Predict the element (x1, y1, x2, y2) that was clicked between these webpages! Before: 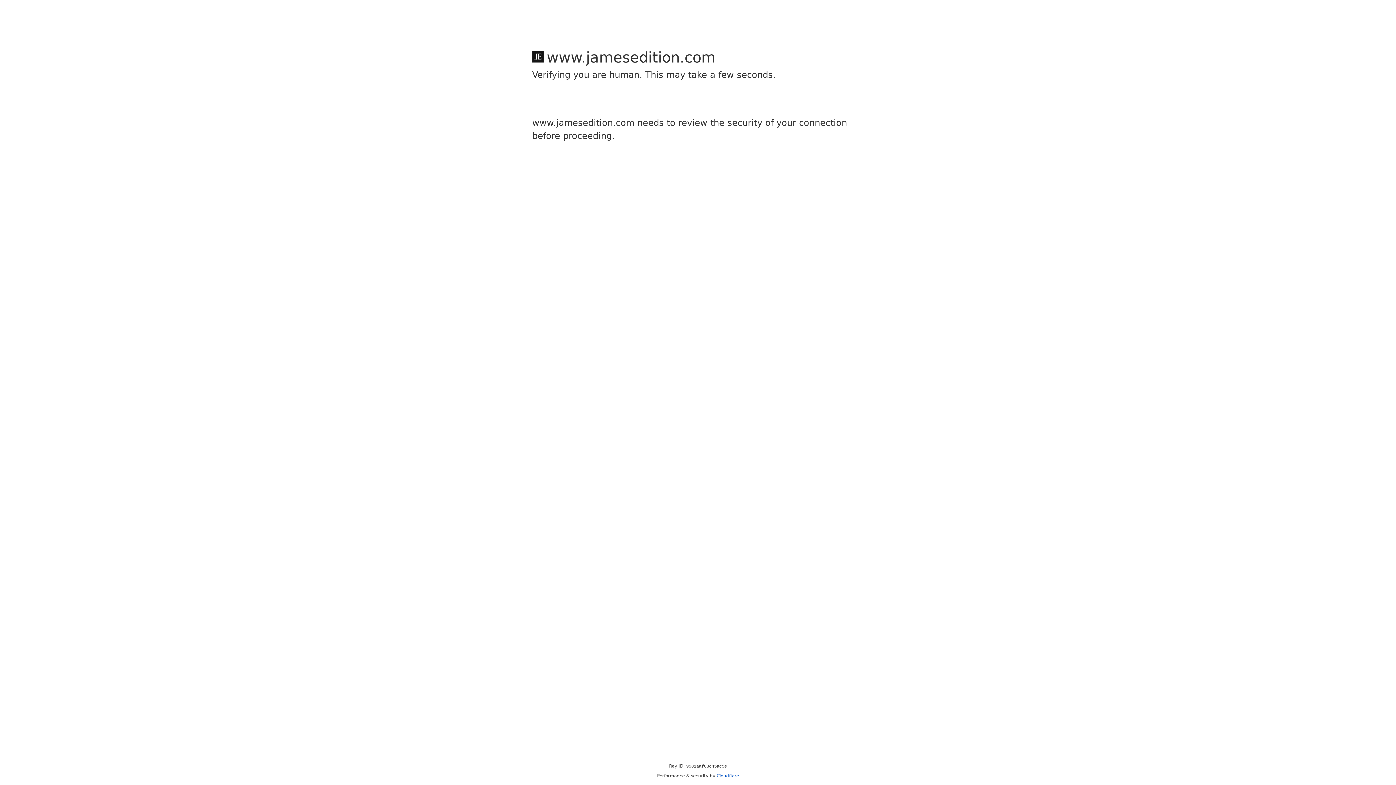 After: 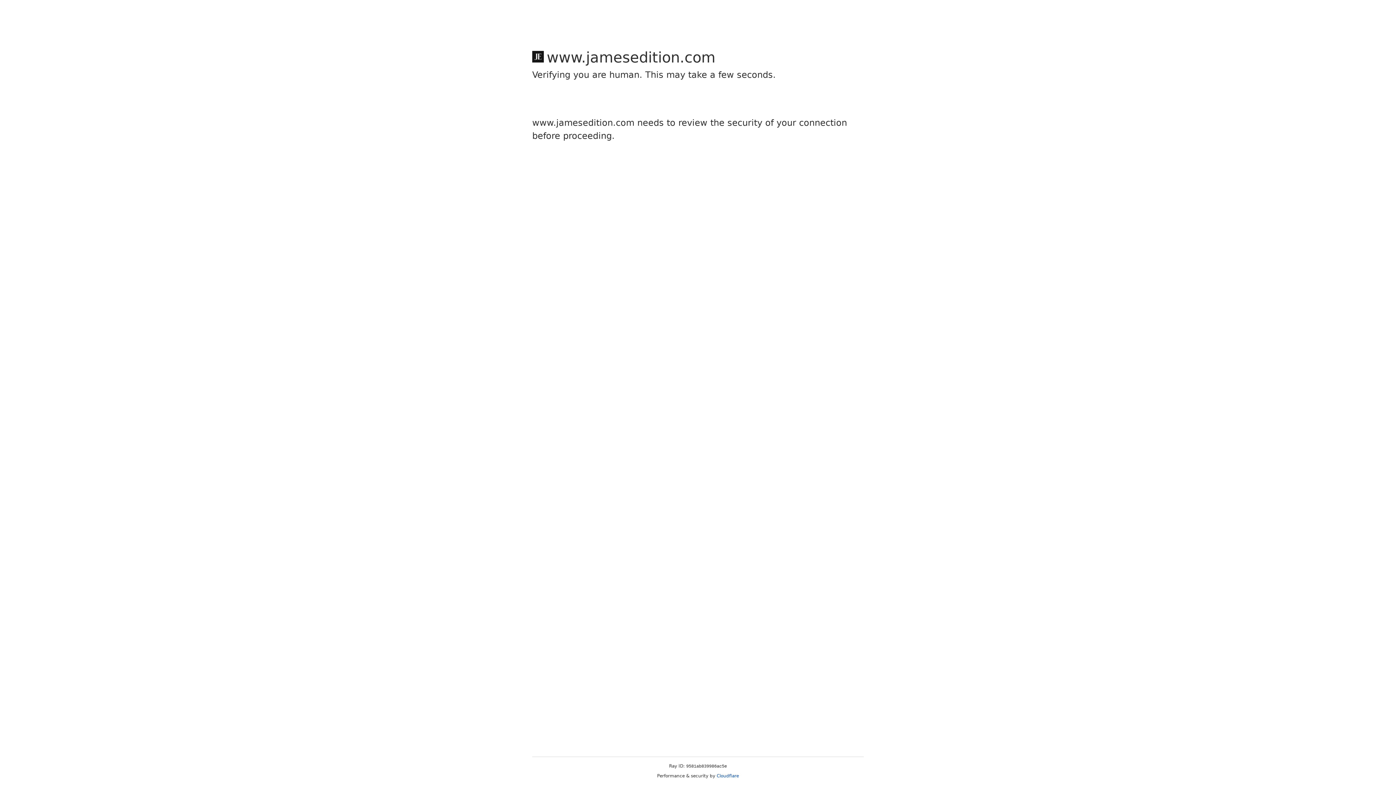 Action: label: Cloudflare bbox: (716, 773, 739, 778)